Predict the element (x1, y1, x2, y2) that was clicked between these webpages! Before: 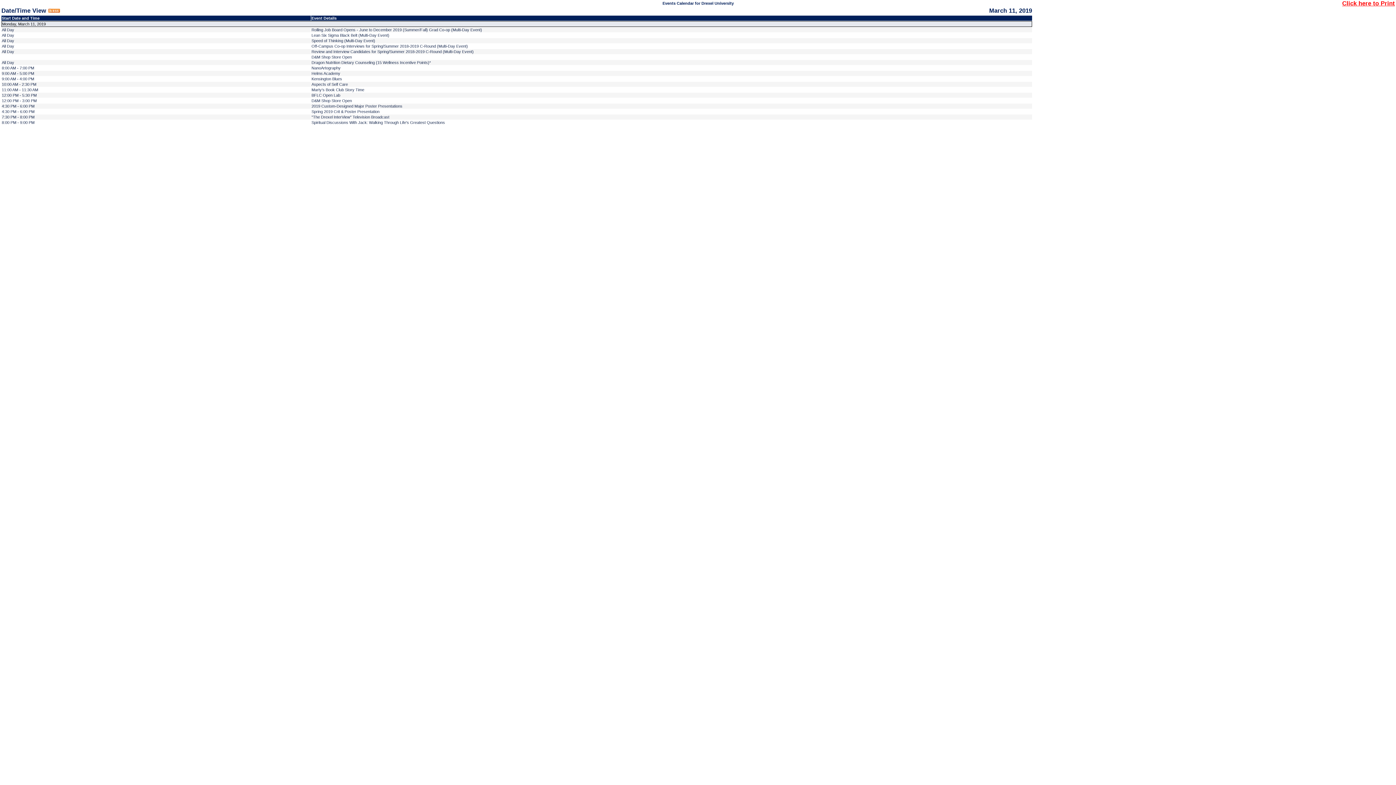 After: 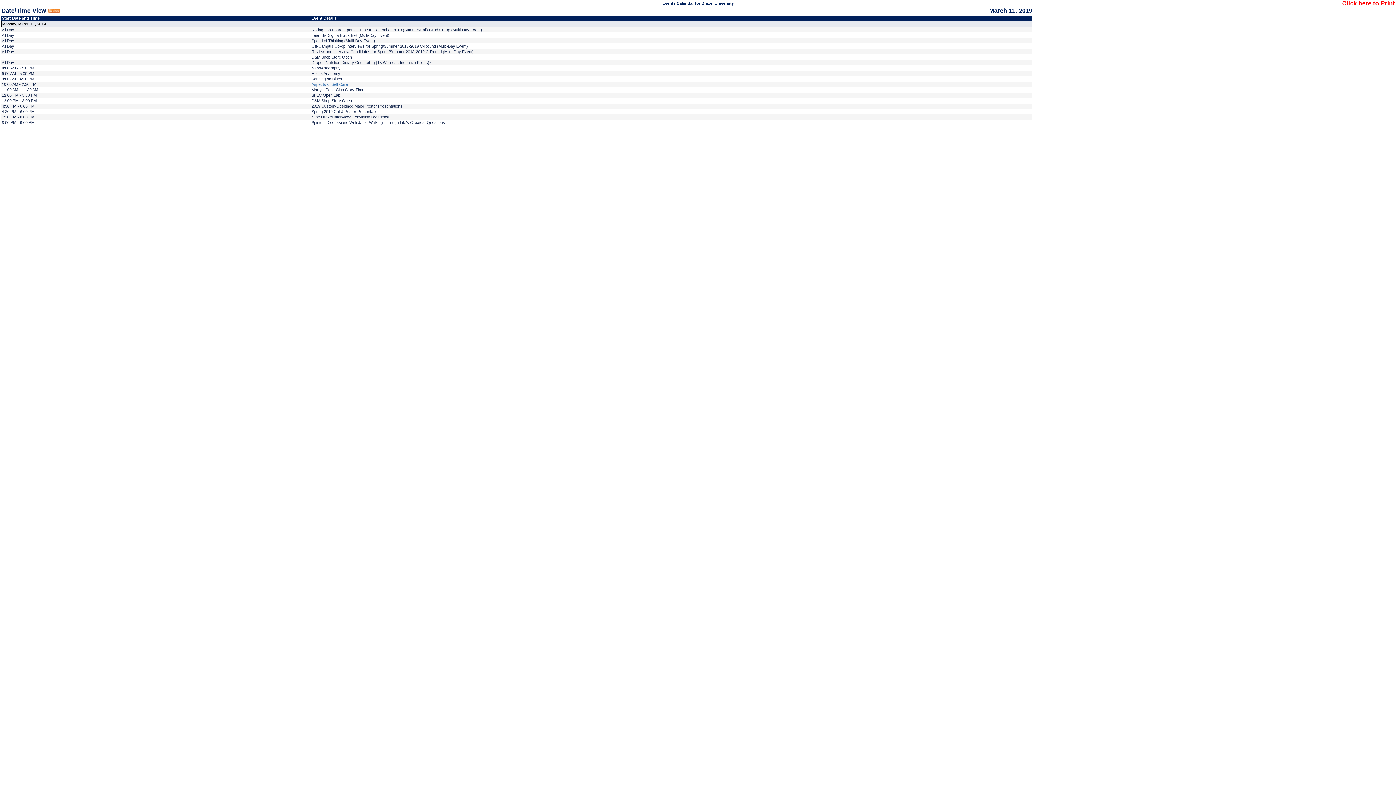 Action: label: Aspects of Self Care bbox: (311, 82, 348, 86)